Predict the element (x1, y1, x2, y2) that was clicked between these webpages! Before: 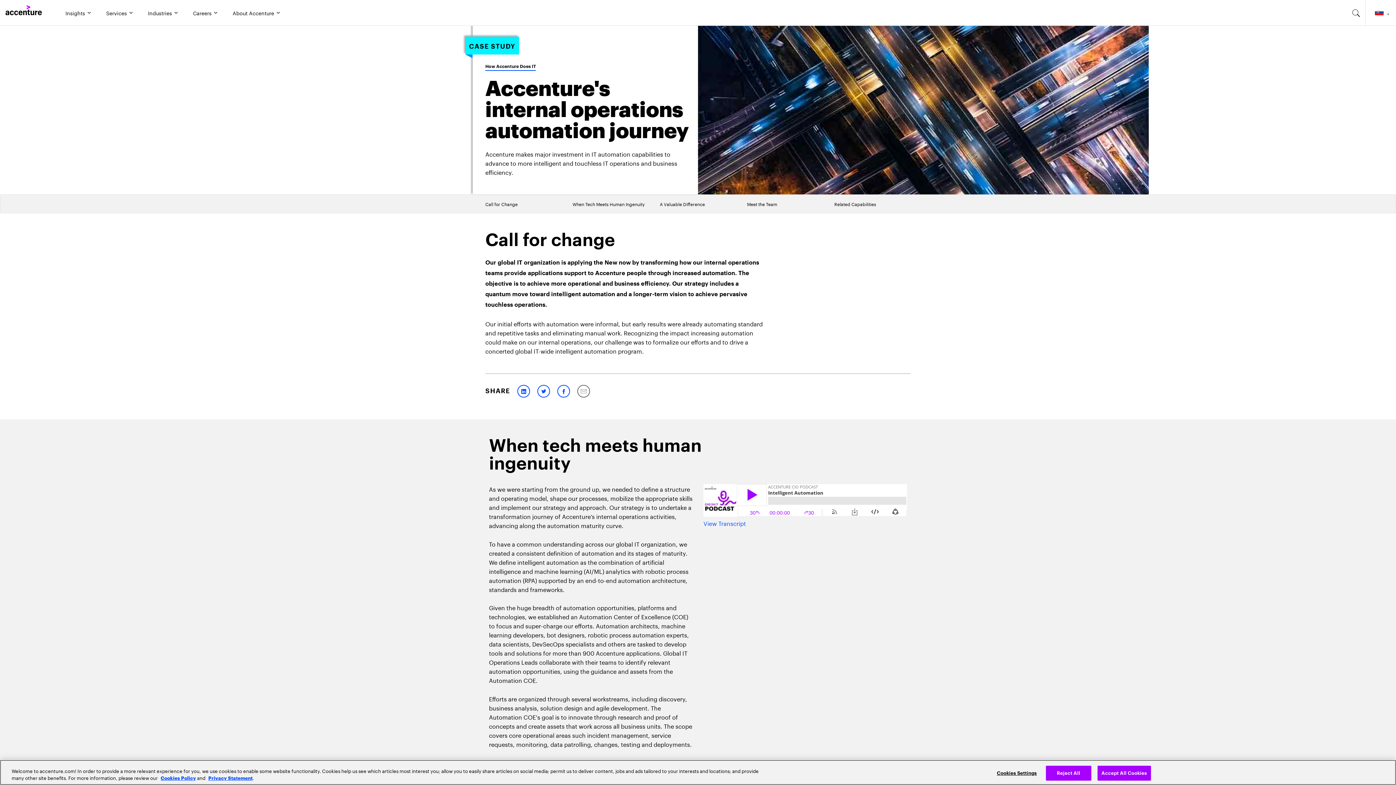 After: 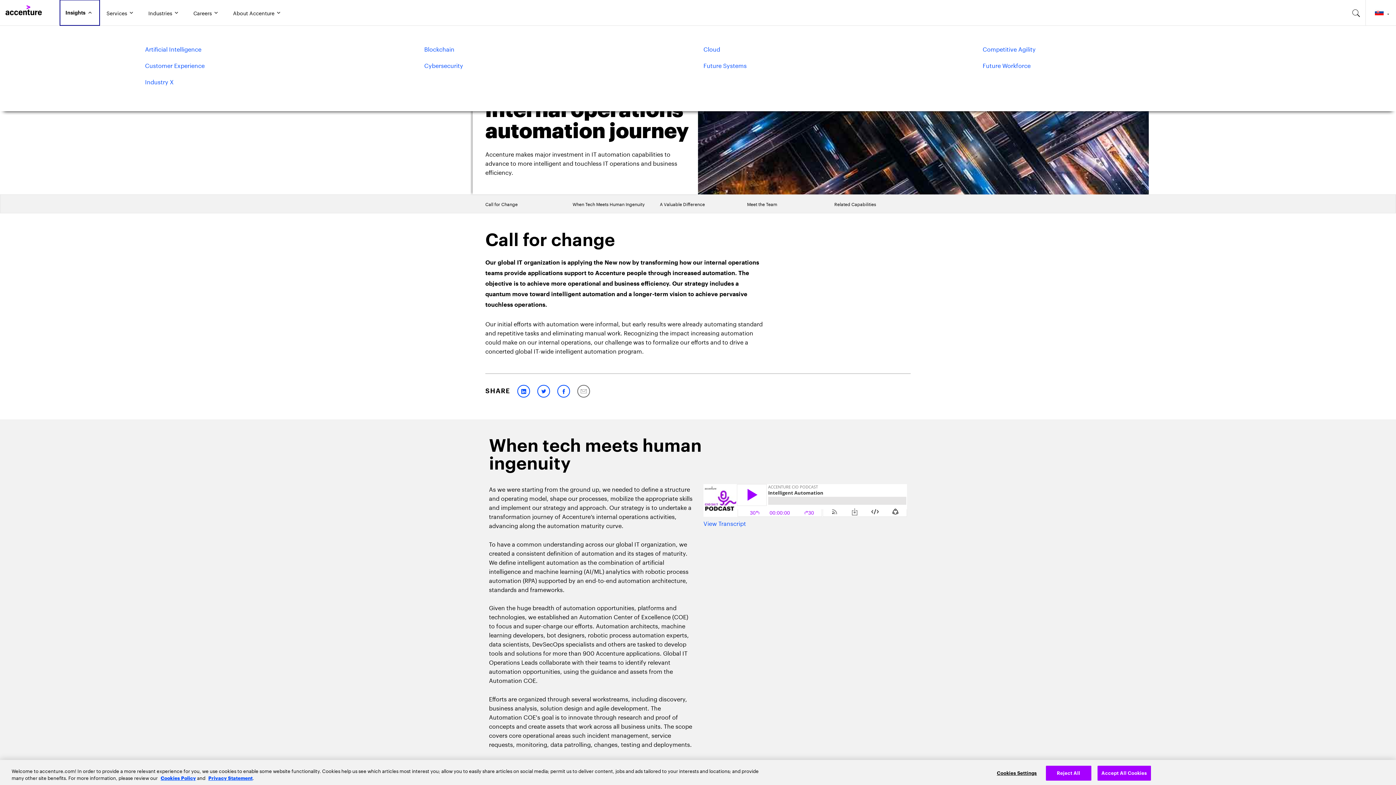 Action: bbox: (60, 0, 99, 25) label: Insights